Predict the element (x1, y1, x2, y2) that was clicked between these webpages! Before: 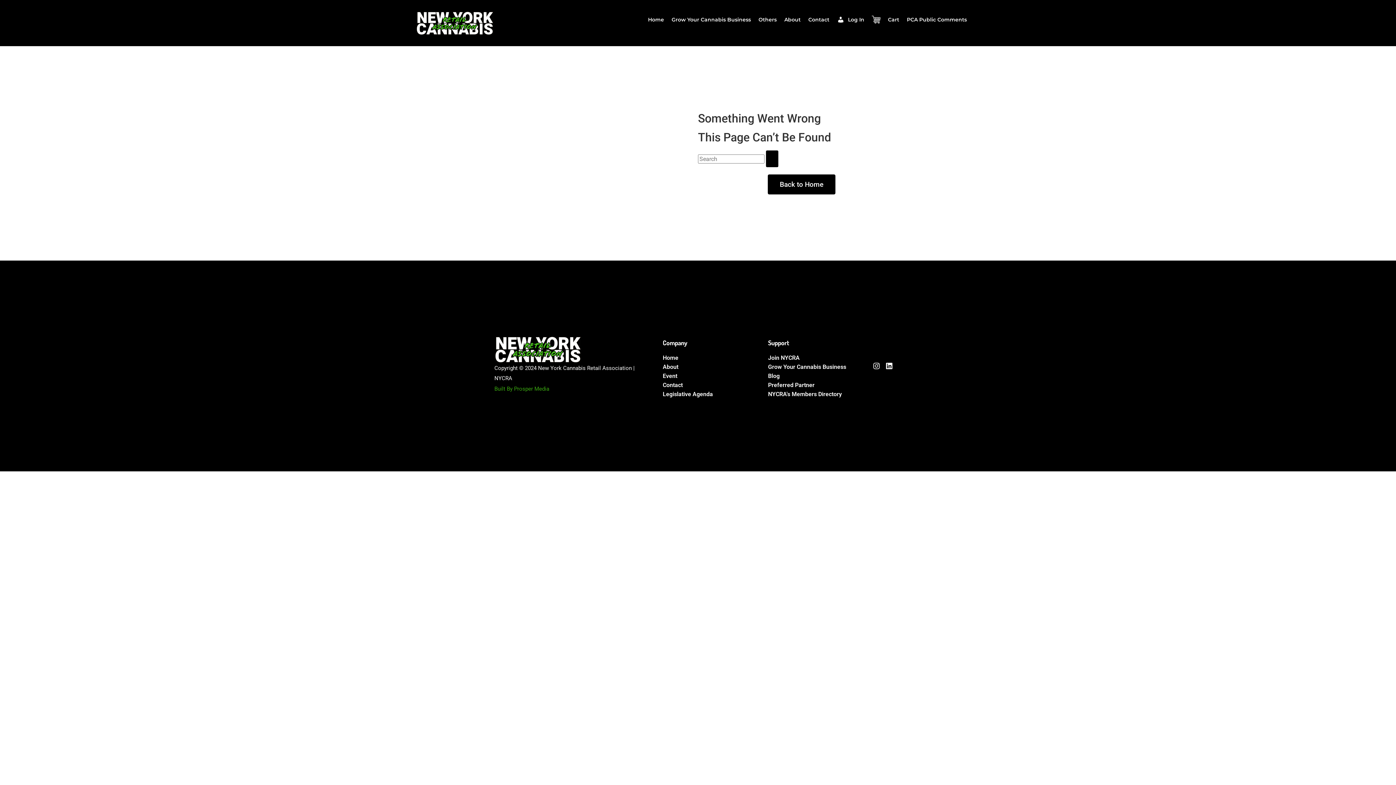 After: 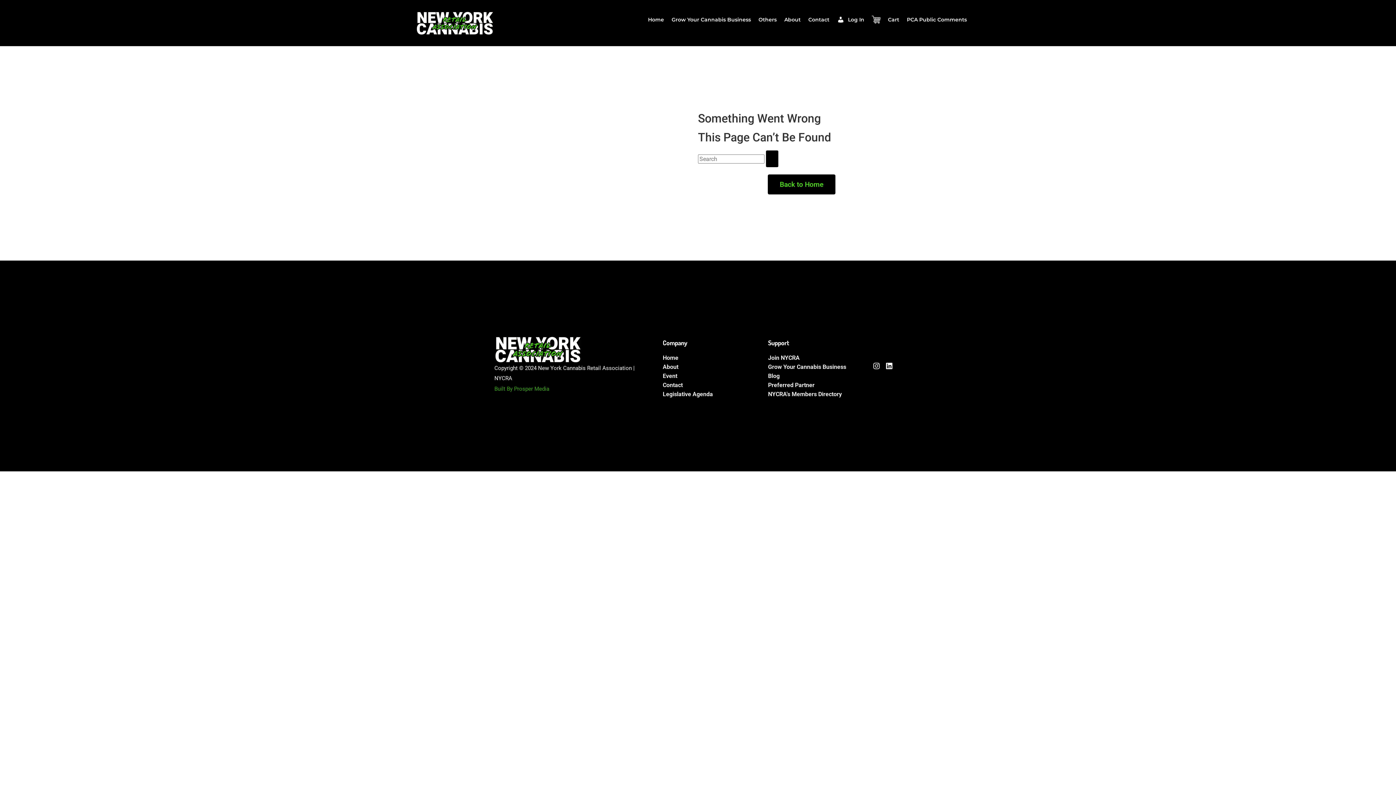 Action: bbox: (768, 174, 835, 194) label: Back to Home